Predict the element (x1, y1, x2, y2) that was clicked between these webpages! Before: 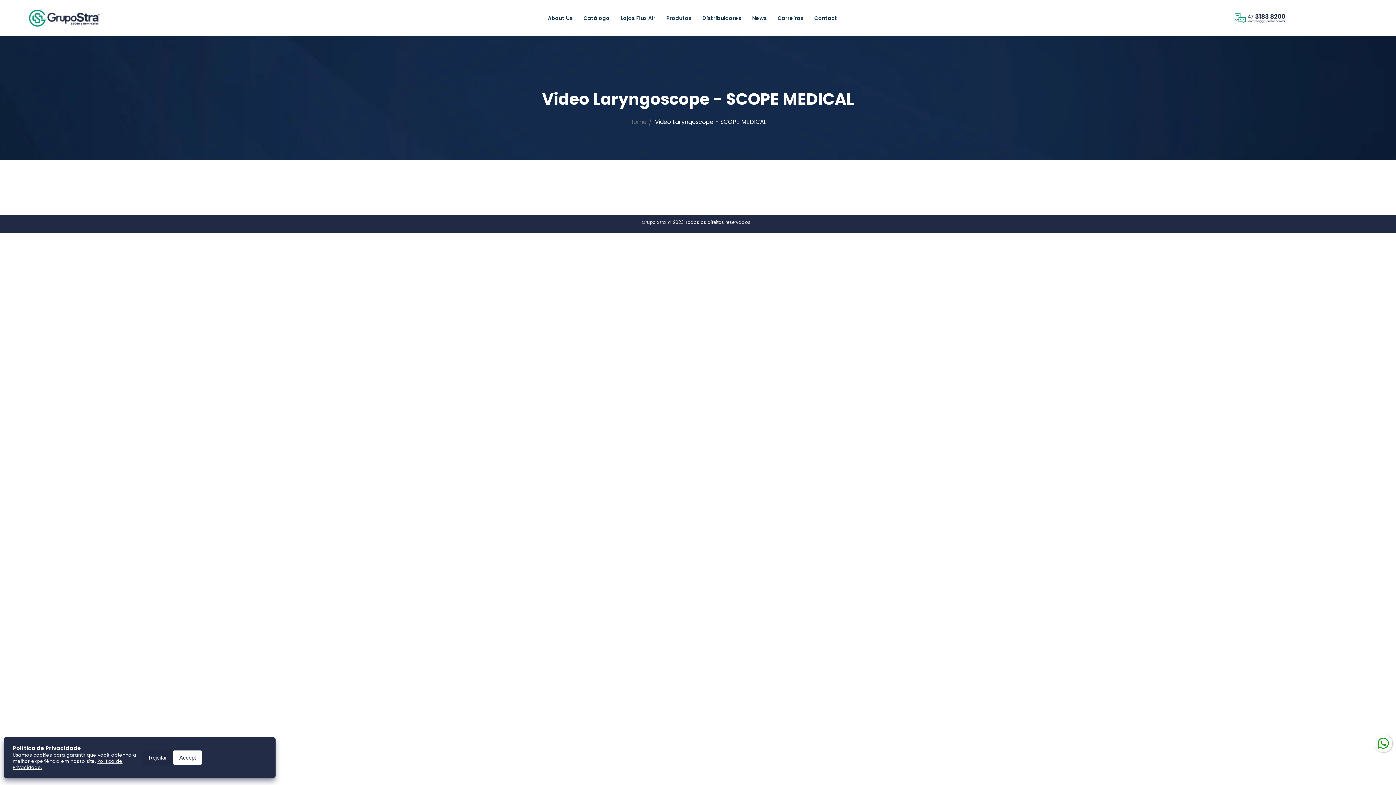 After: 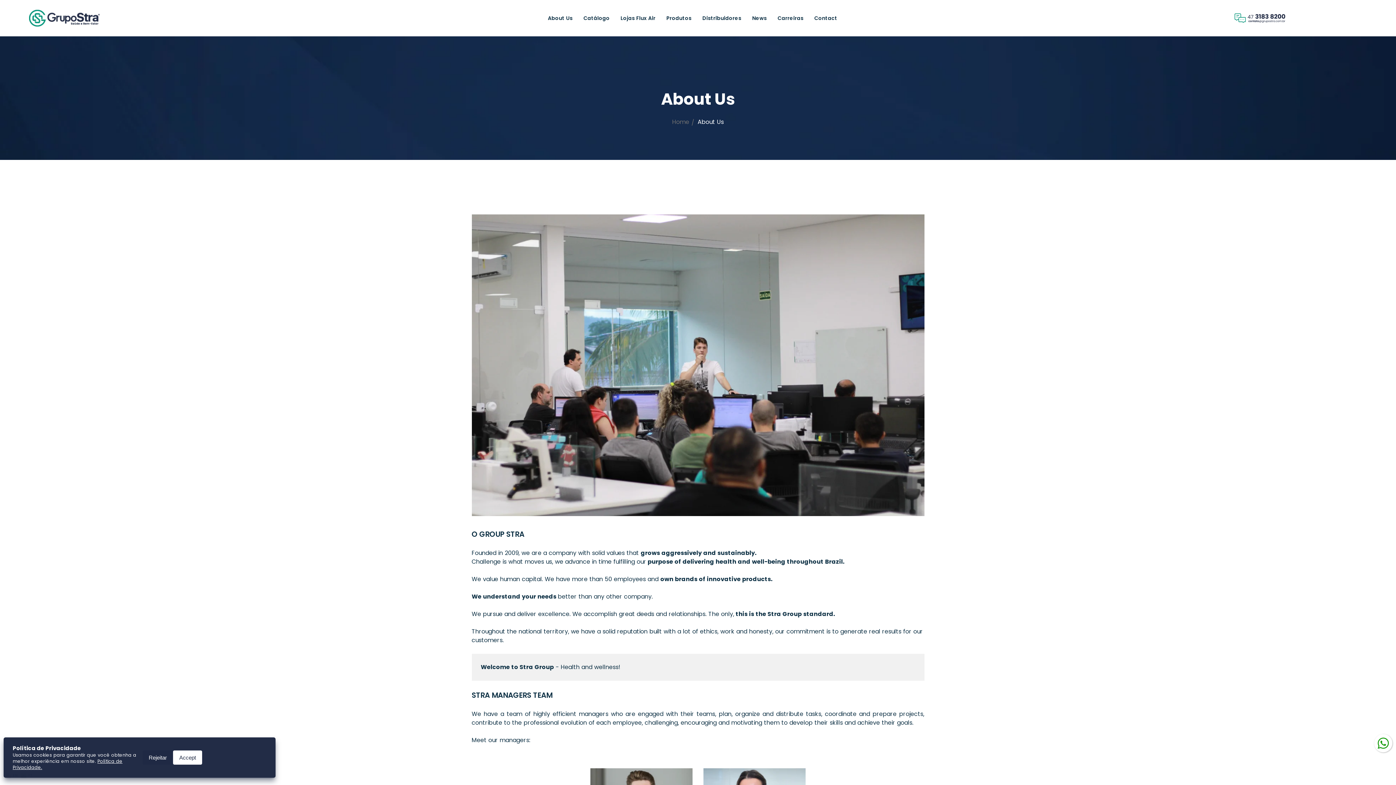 Action: label: About Us bbox: (547, 14, 572, 21)